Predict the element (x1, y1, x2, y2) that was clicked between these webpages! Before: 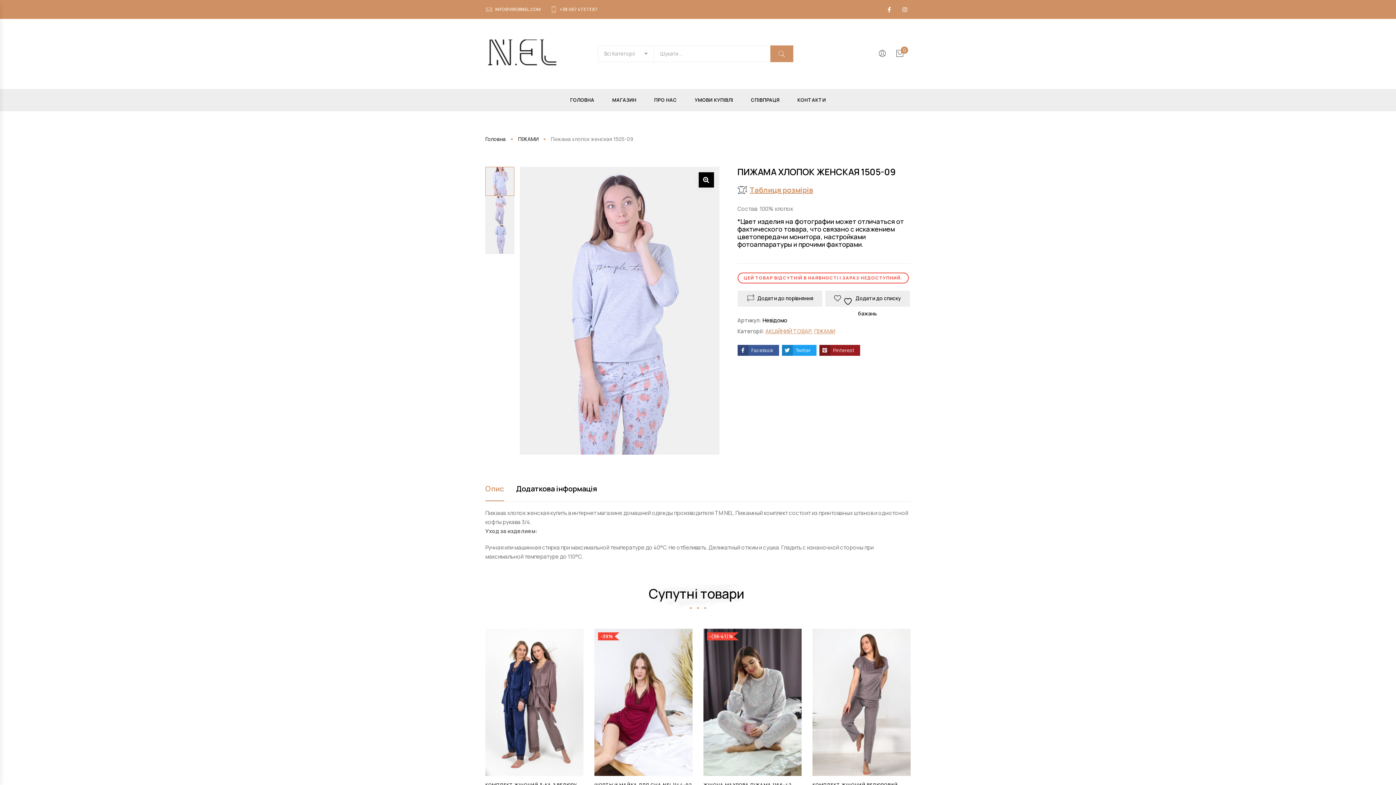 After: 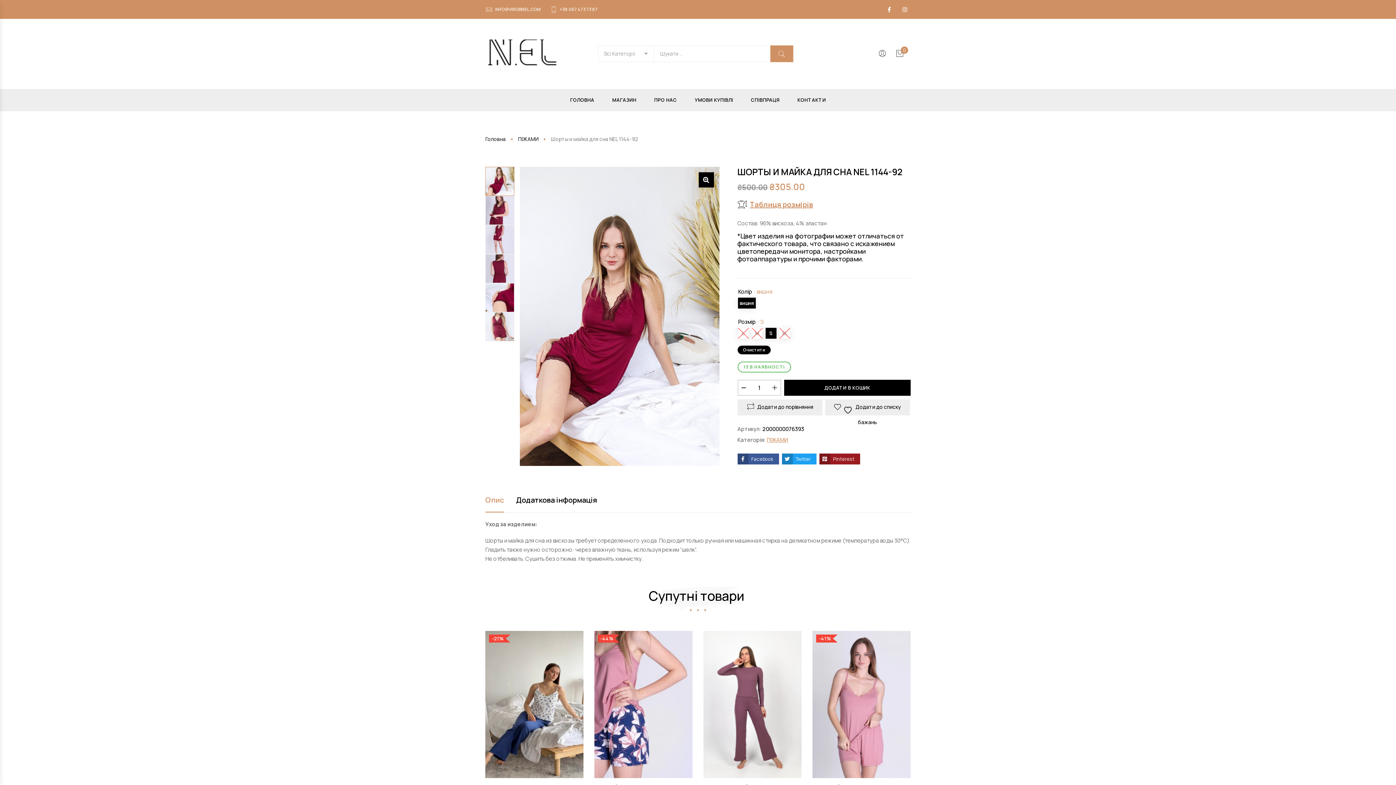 Action: bbox: (594, 629, 692, 776)